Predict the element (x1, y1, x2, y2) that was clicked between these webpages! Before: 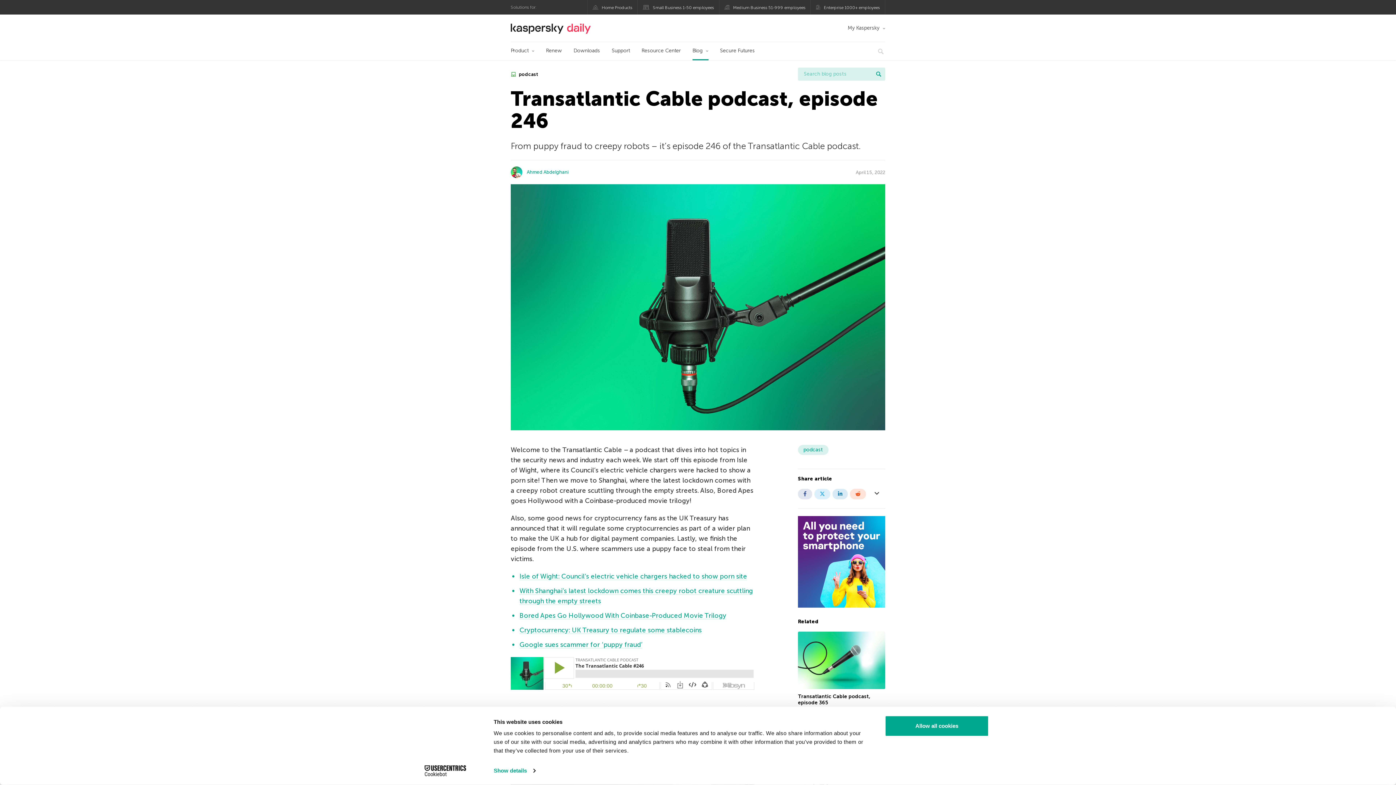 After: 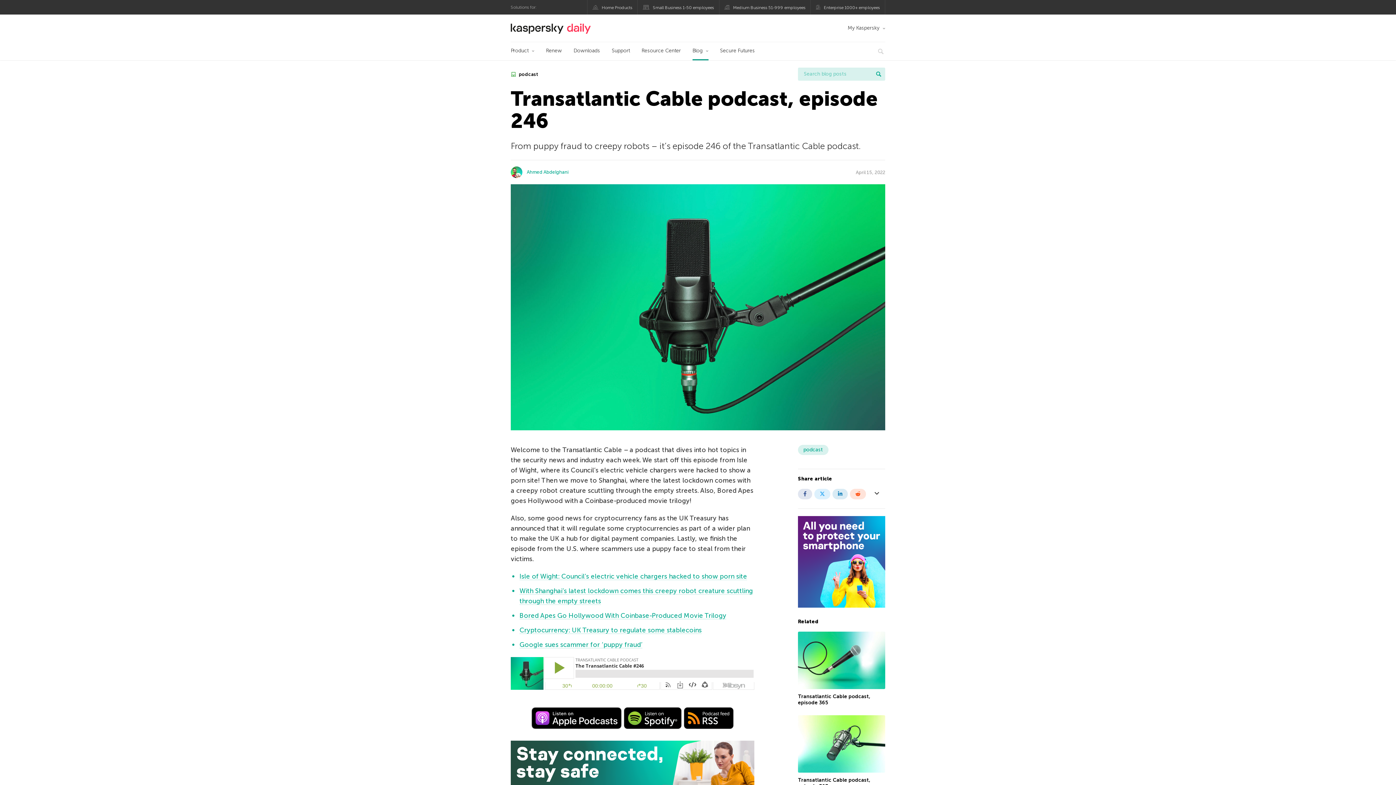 Action: bbox: (885, 715, 989, 737) label: Allow all cookies